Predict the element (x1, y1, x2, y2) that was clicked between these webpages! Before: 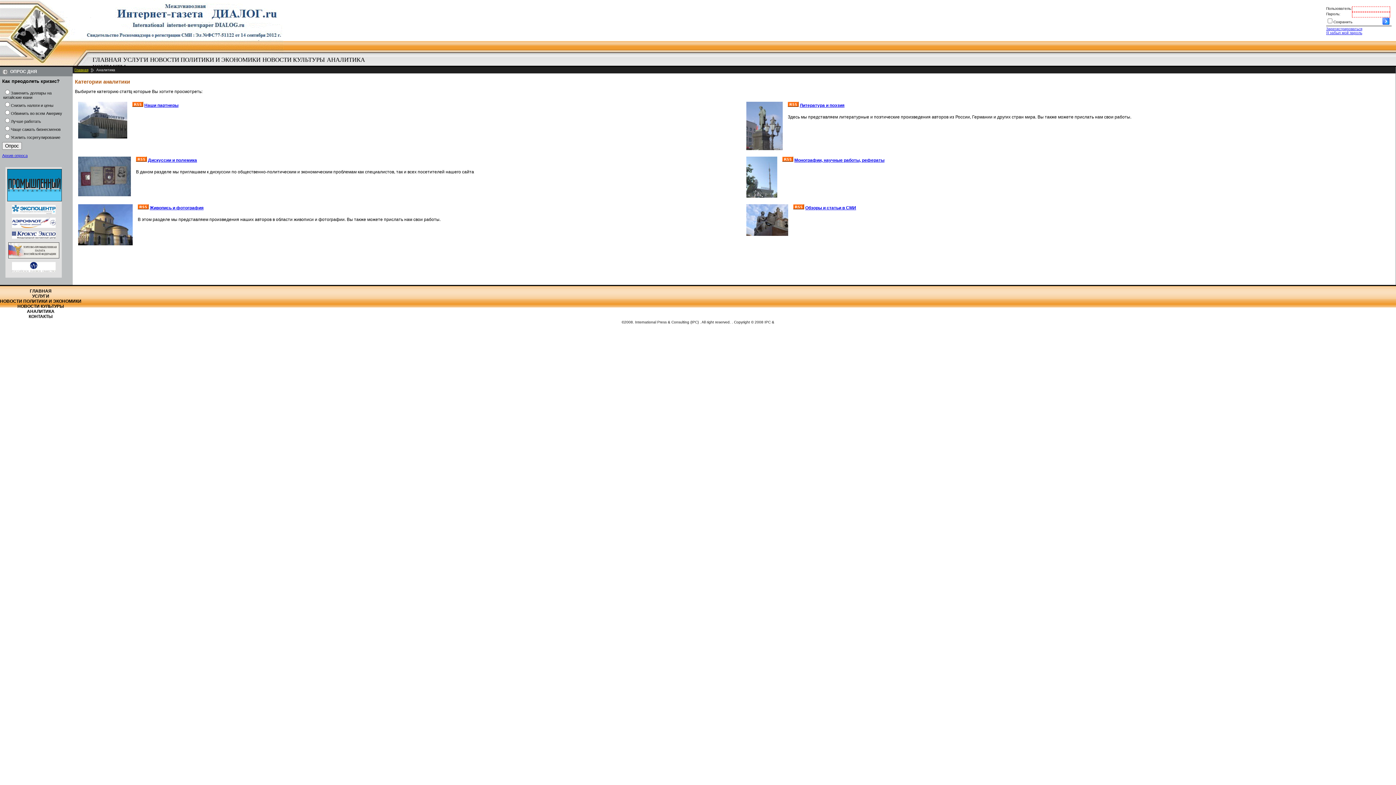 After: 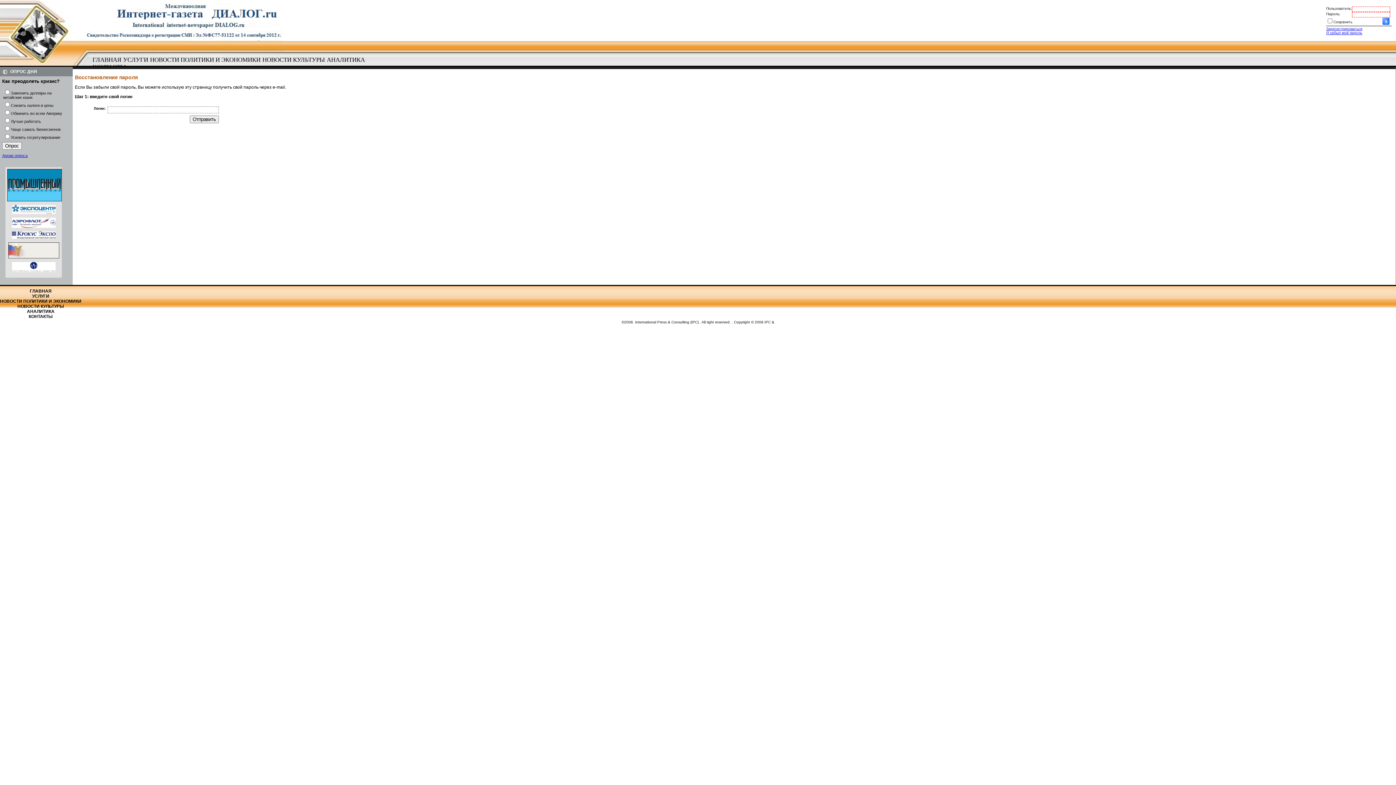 Action: bbox: (1326, 30, 1362, 34) label: Я забыл мой пароль